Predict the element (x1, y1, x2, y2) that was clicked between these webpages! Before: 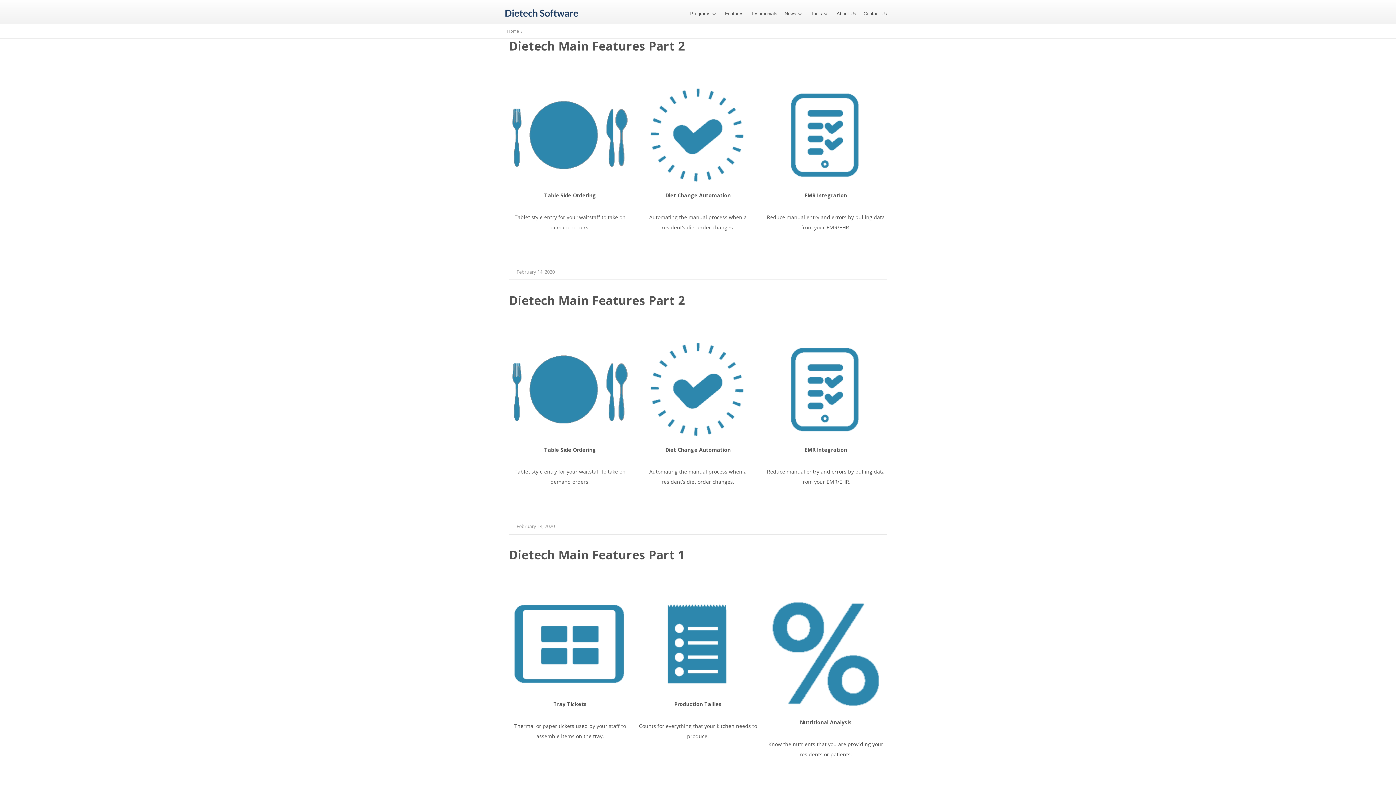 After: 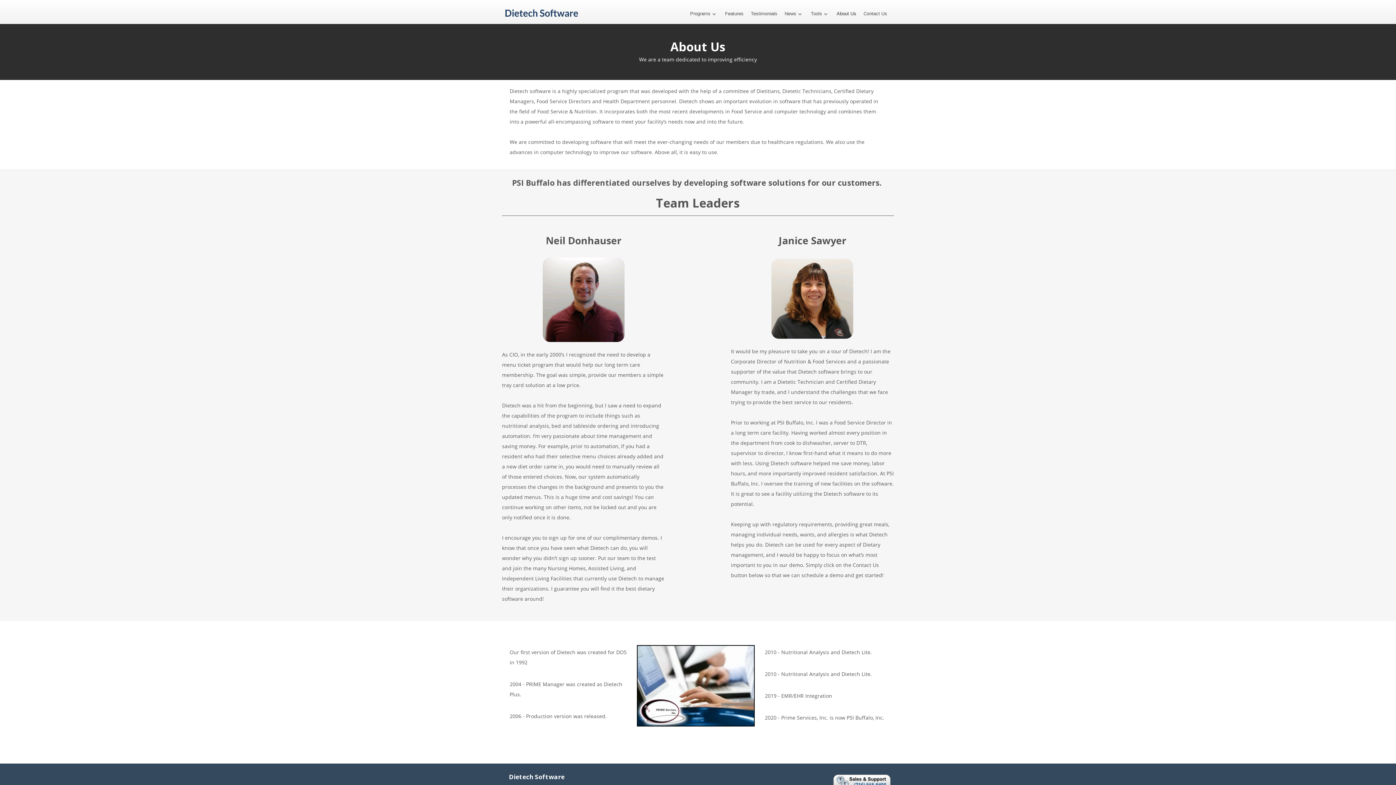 Action: label: About Us bbox: (836, 10, 856, 16)